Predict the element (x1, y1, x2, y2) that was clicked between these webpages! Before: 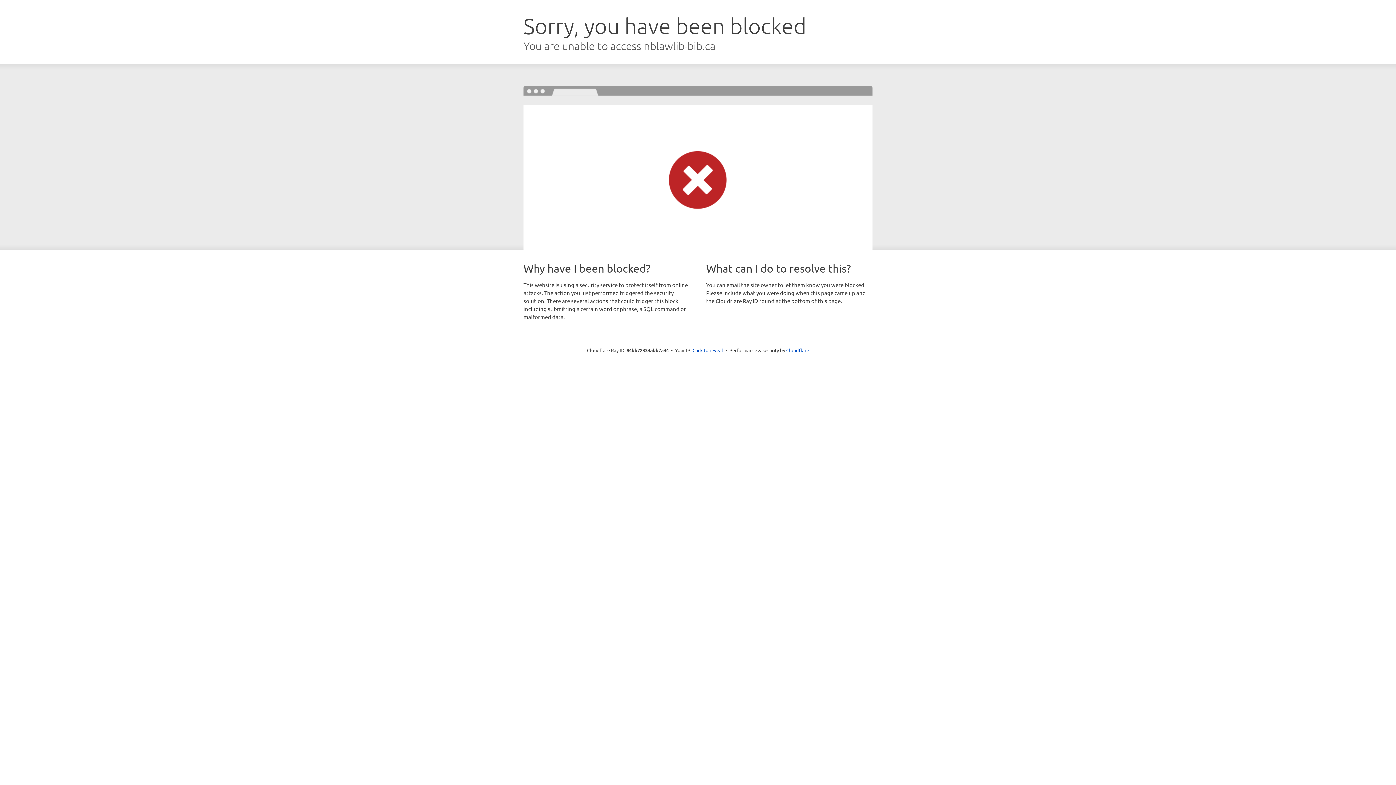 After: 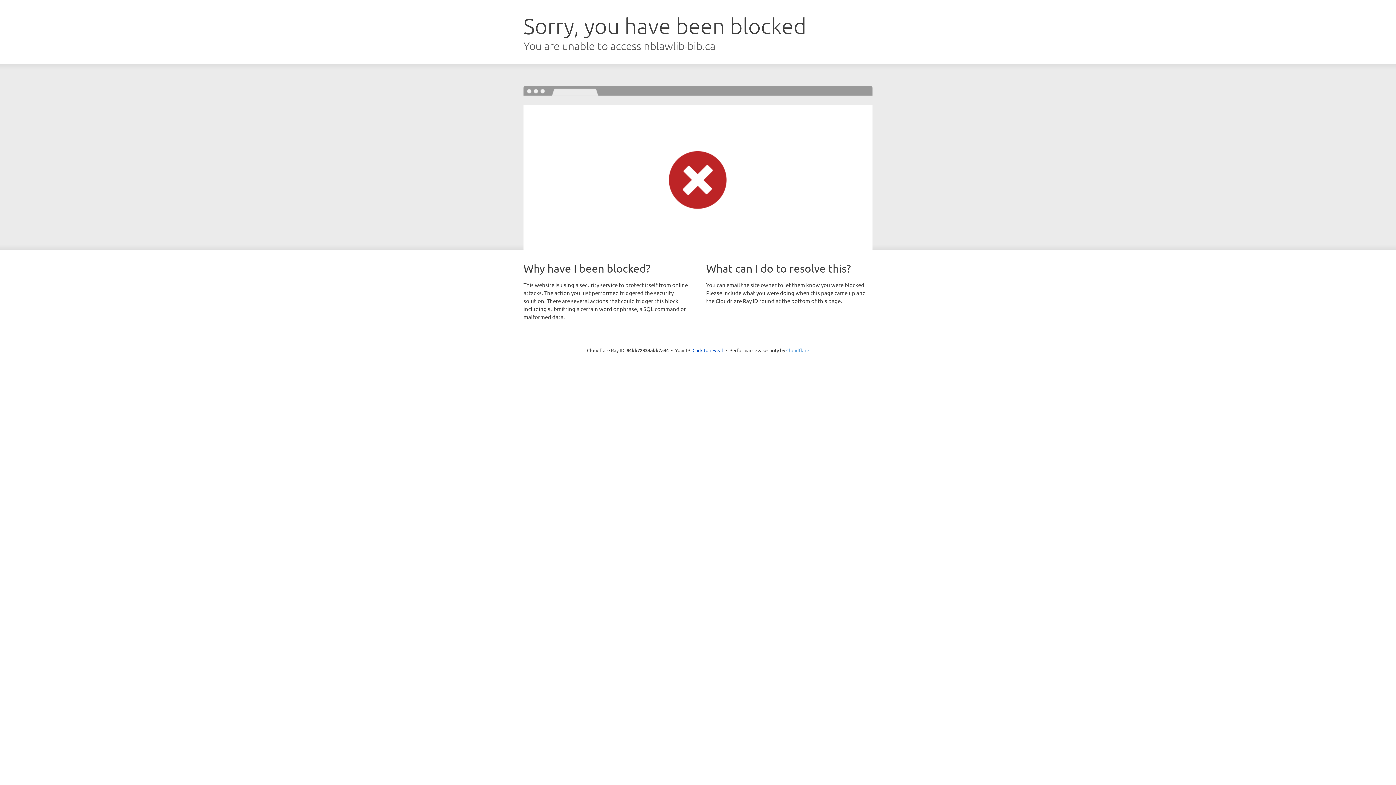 Action: bbox: (786, 347, 809, 353) label: Cloudflare